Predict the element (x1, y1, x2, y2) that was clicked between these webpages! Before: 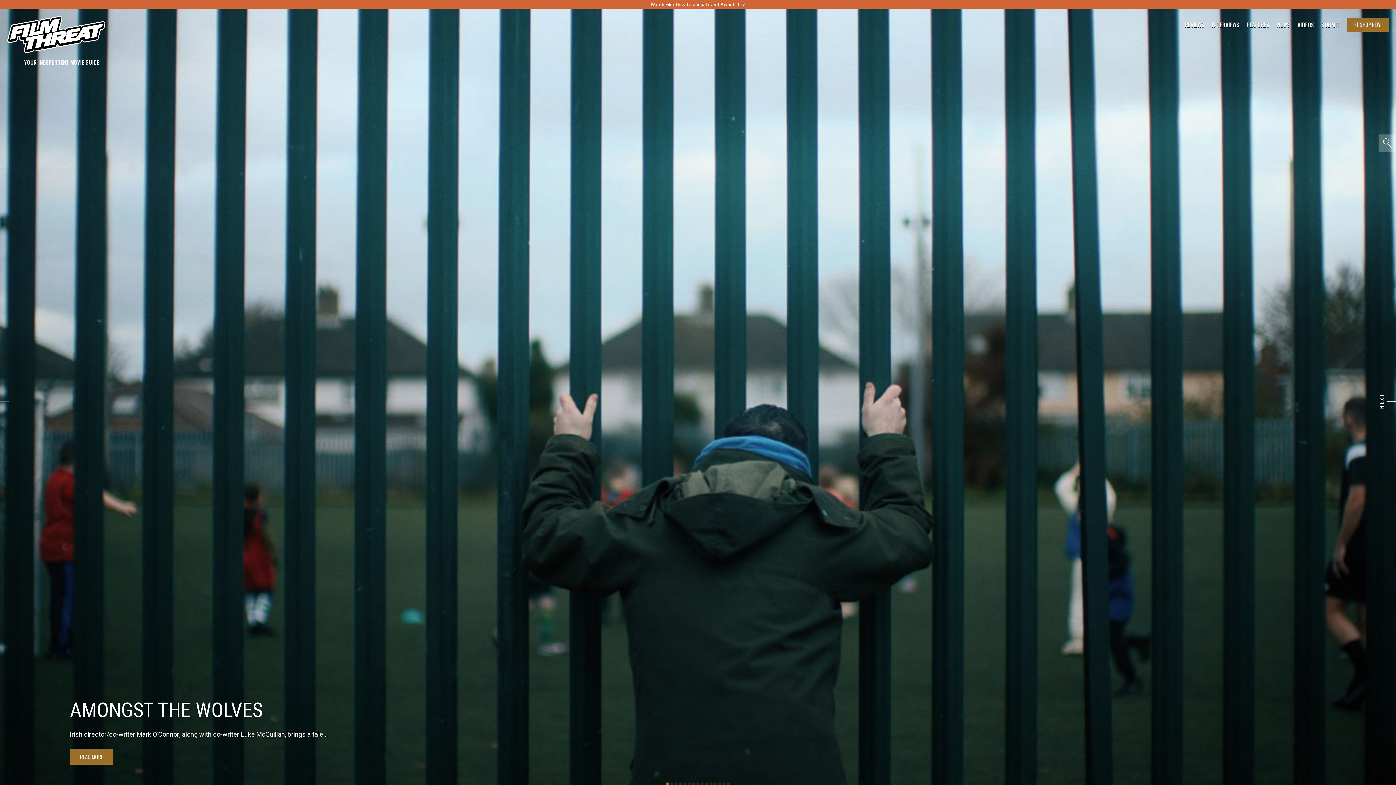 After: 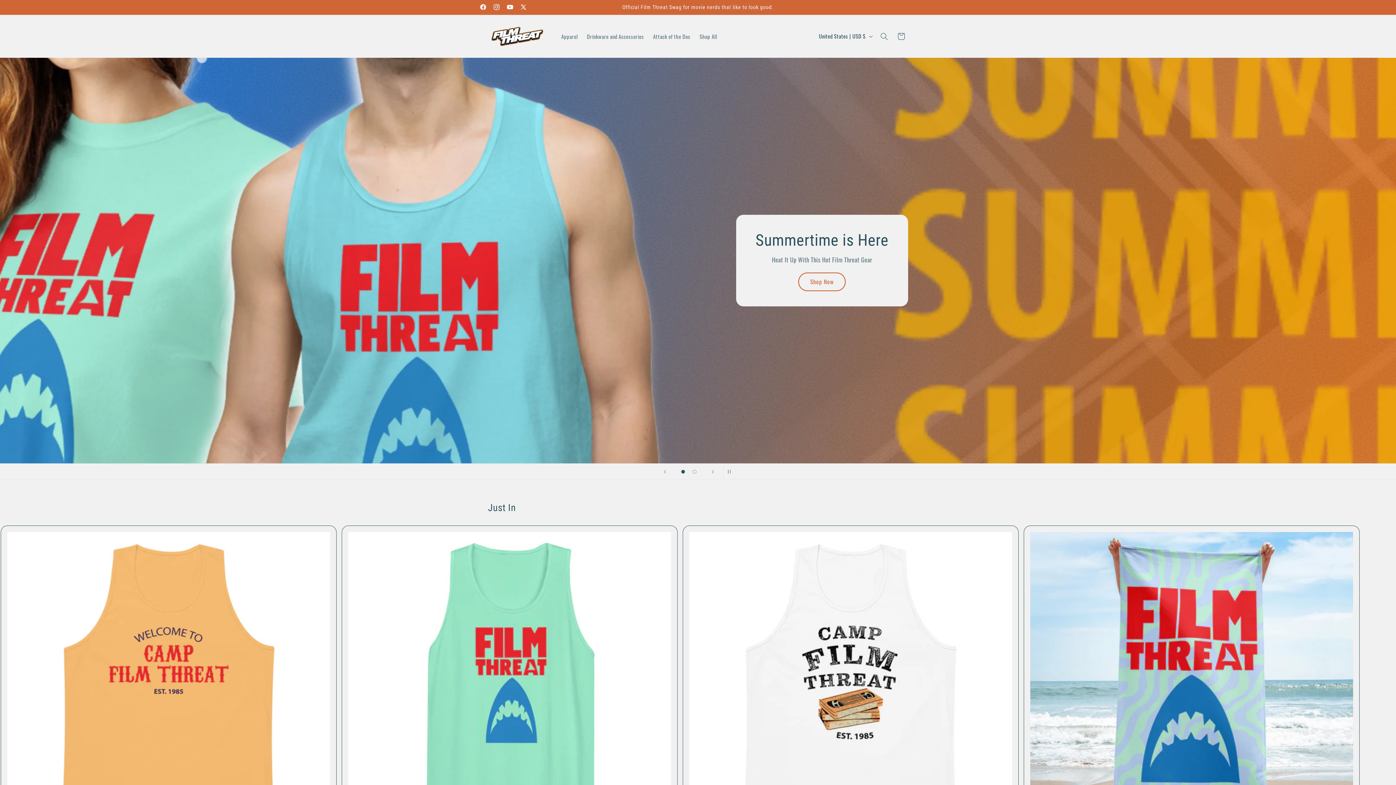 Action: bbox: (1347, 17, 1389, 31) label: FT SHOP NEW!